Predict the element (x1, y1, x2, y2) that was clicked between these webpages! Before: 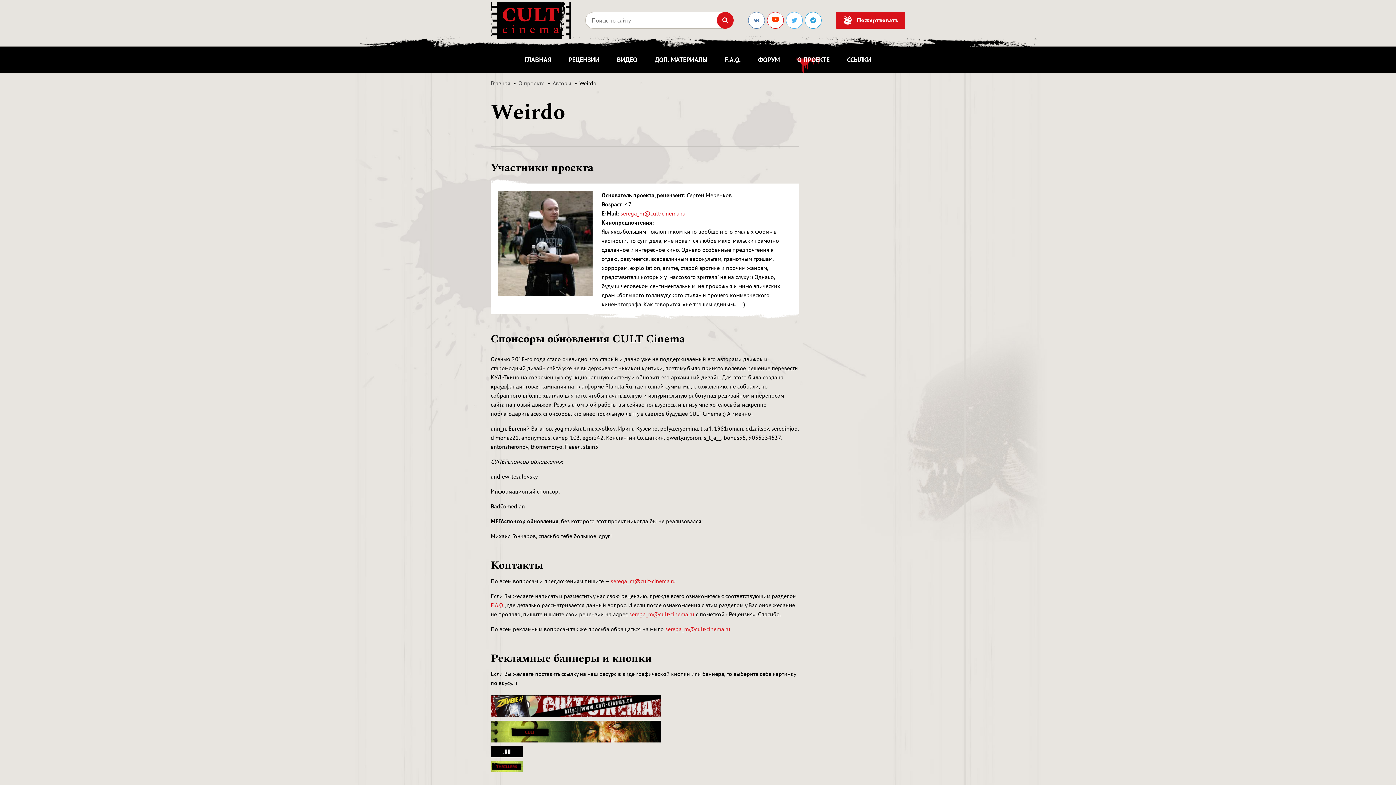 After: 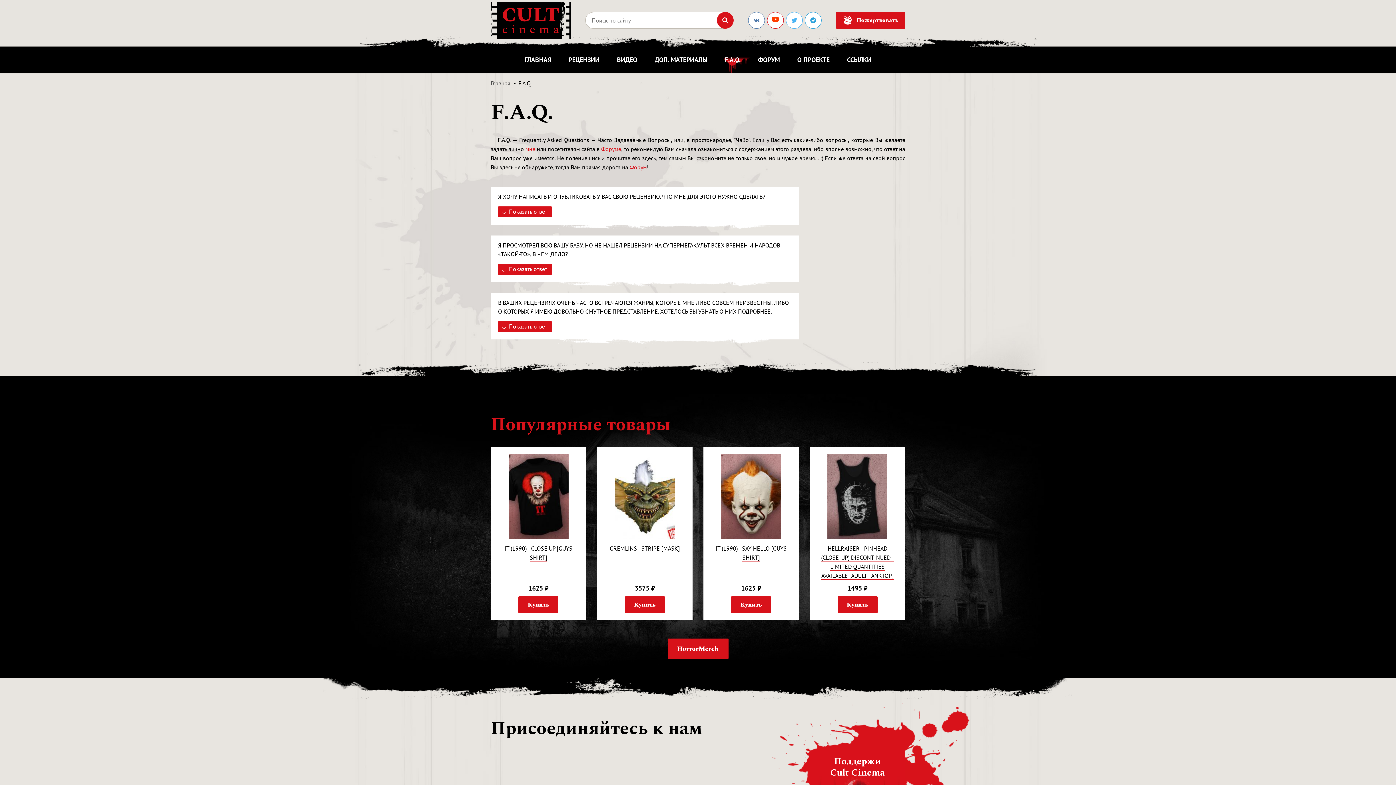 Action: bbox: (725, 46, 740, 73) label: F.A.Q.